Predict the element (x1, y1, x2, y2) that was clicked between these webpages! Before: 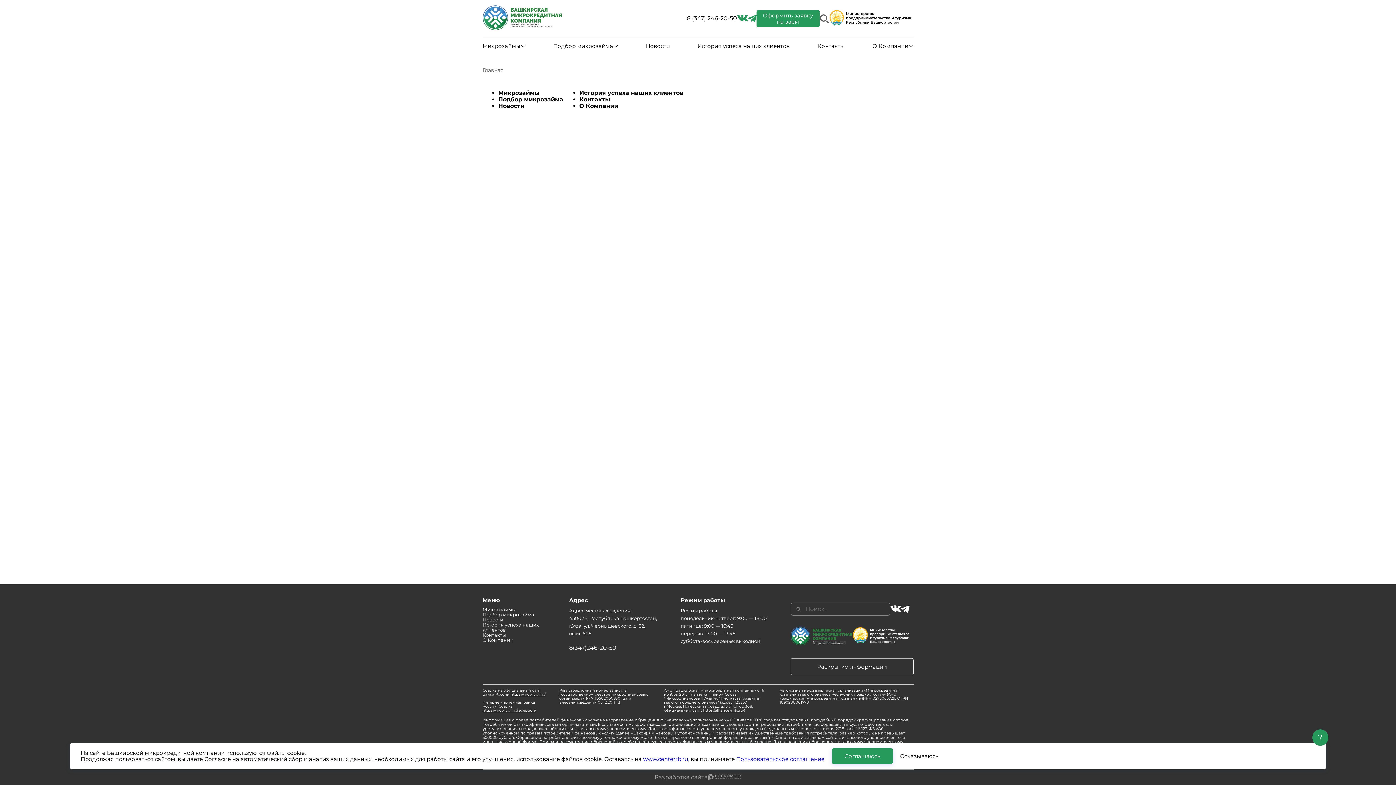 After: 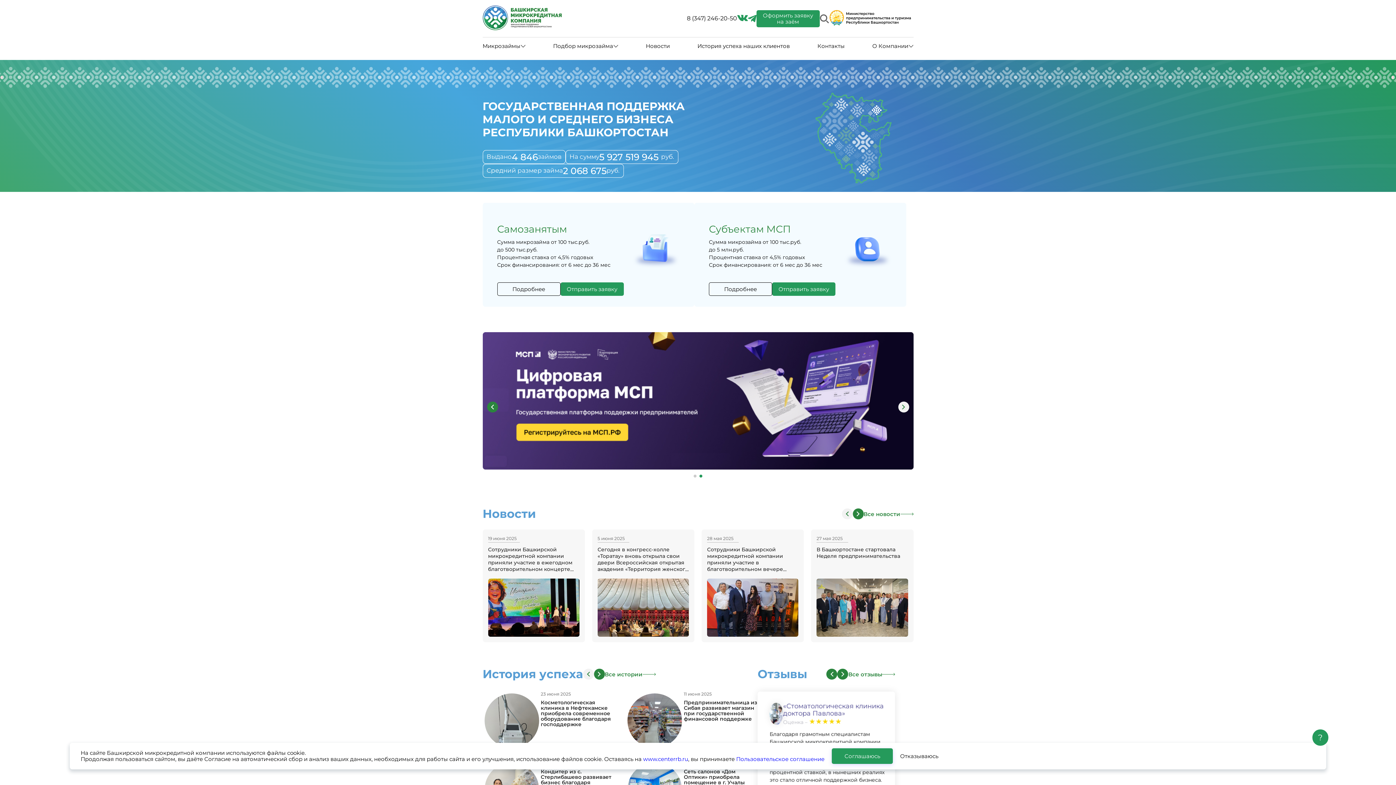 Action: bbox: (790, 627, 852, 647)